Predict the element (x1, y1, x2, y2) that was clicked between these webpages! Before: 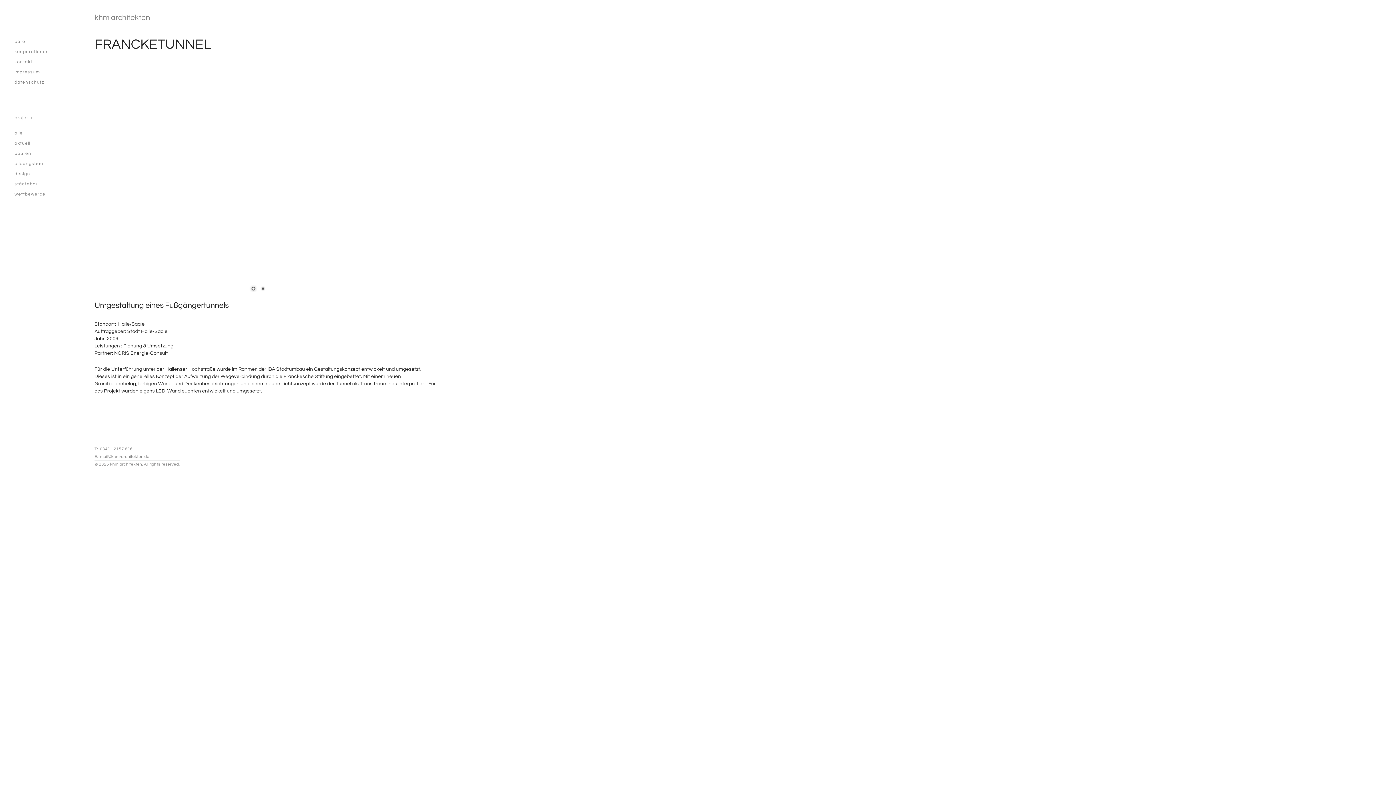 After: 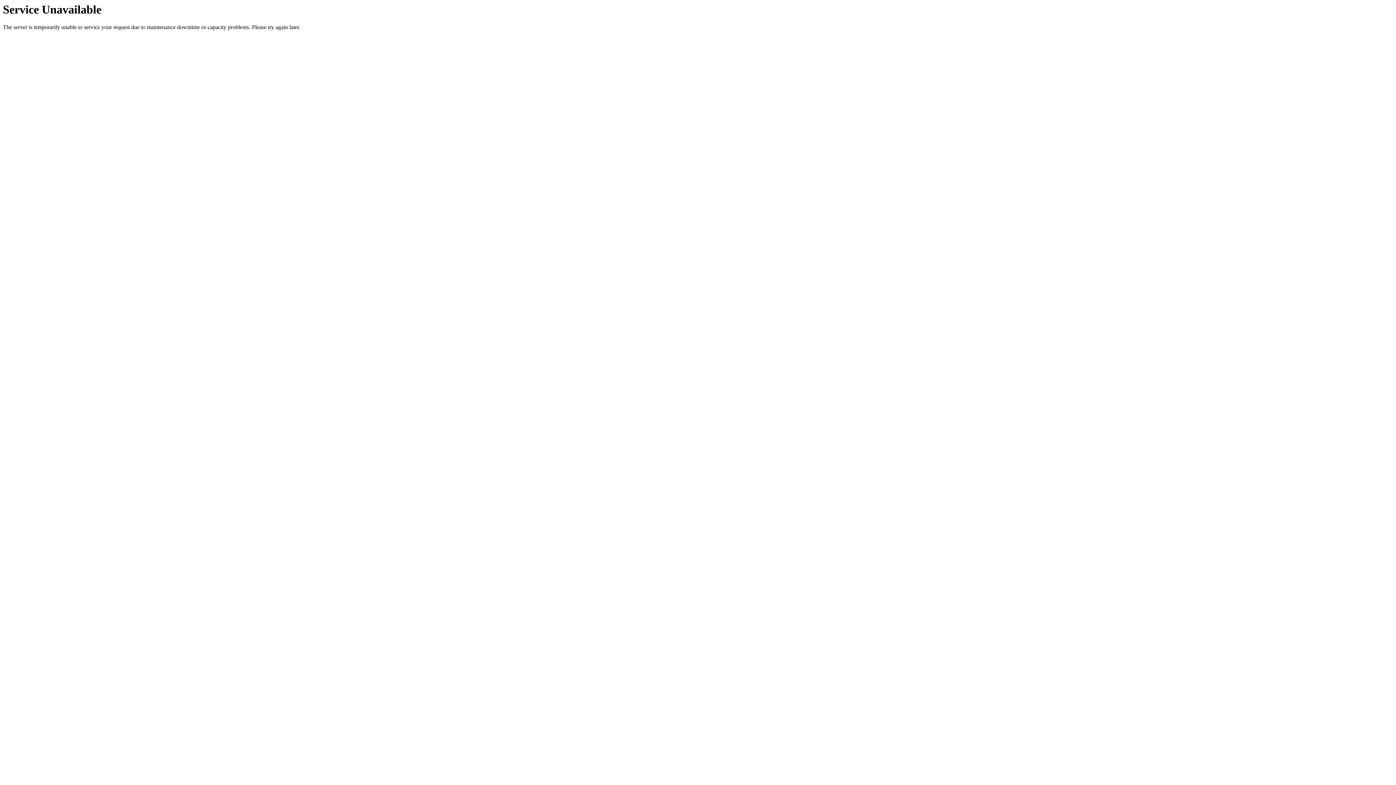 Action: bbox: (14, 67, 88, 77) label: impressum